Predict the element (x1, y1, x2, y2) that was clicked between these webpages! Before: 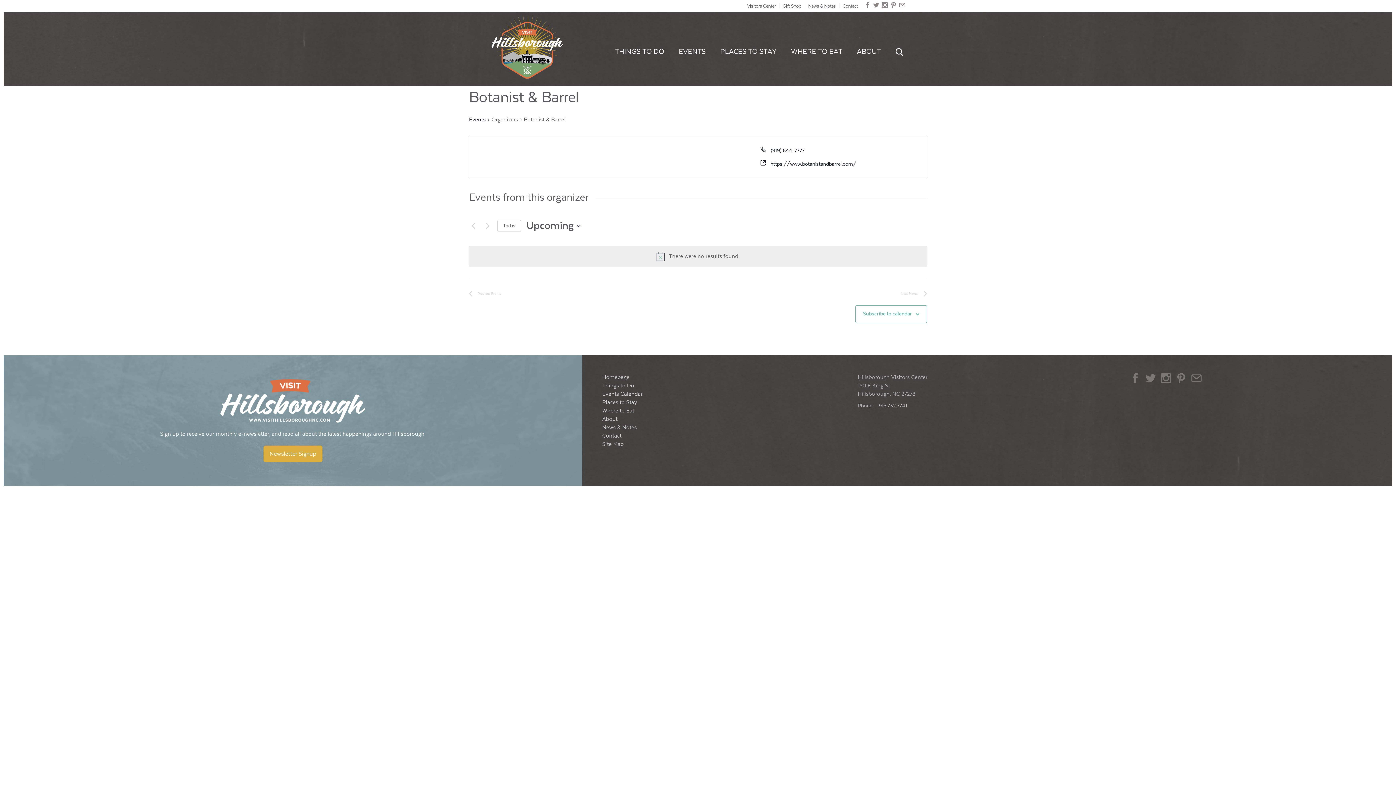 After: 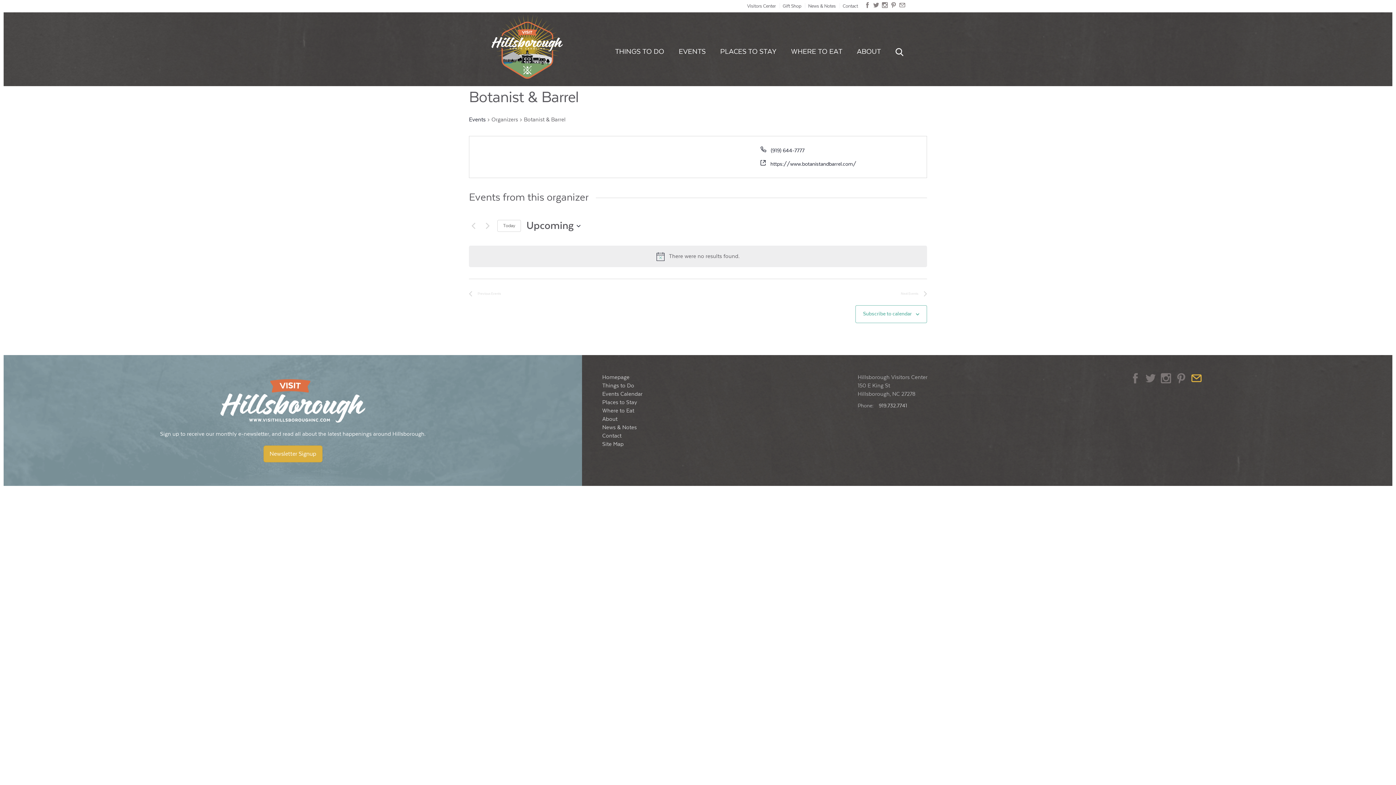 Action: bbox: (1191, 373, 1201, 385)